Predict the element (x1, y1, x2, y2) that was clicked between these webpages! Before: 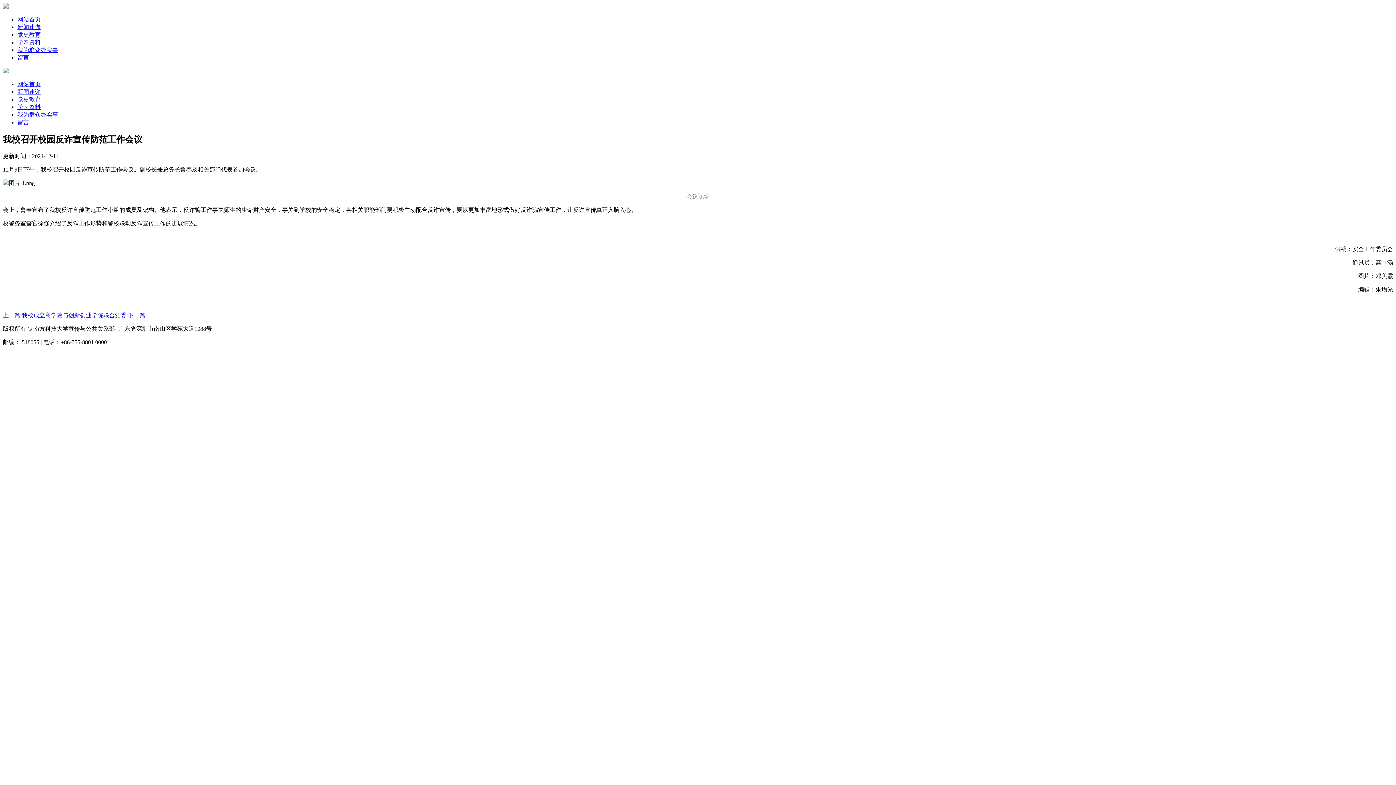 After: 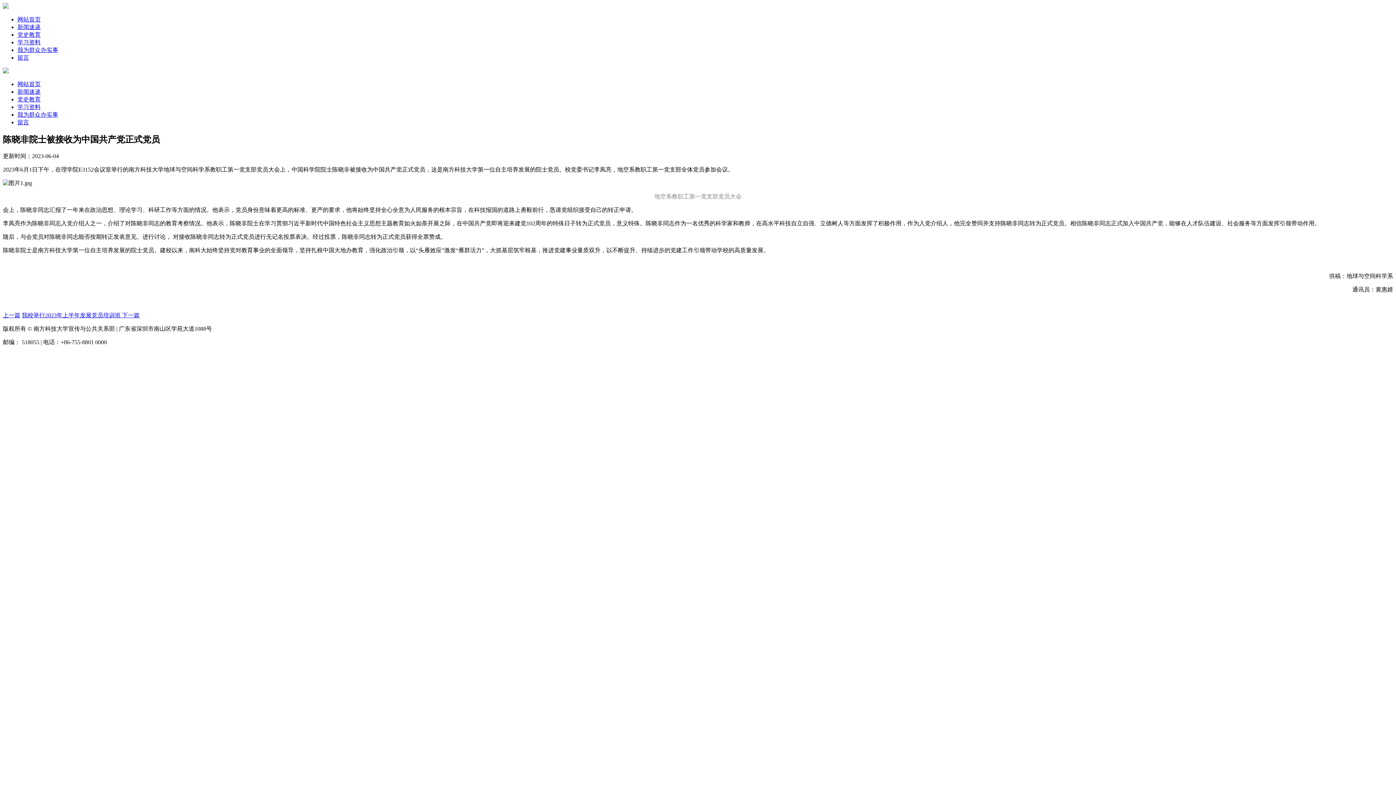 Action: bbox: (2, 312, 20, 318) label: 上一篇